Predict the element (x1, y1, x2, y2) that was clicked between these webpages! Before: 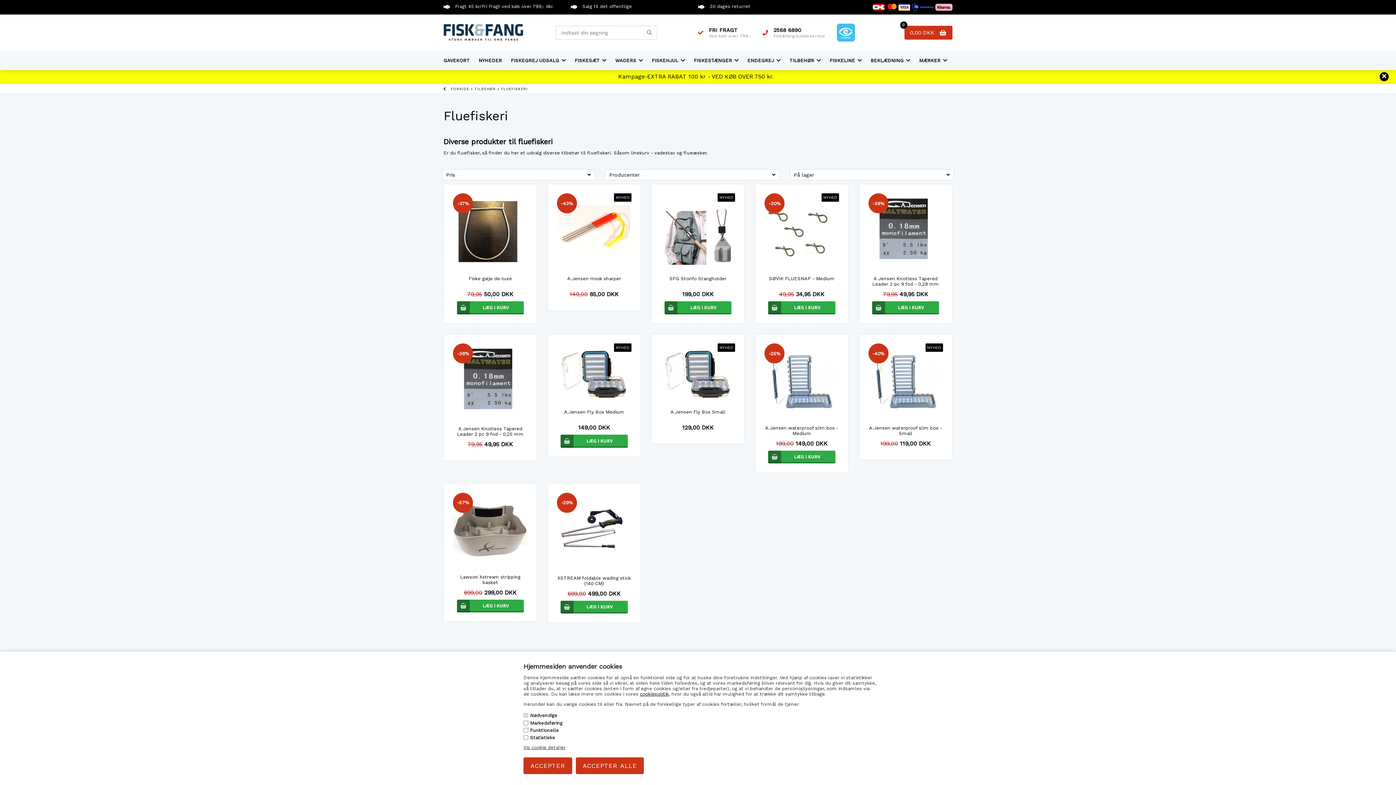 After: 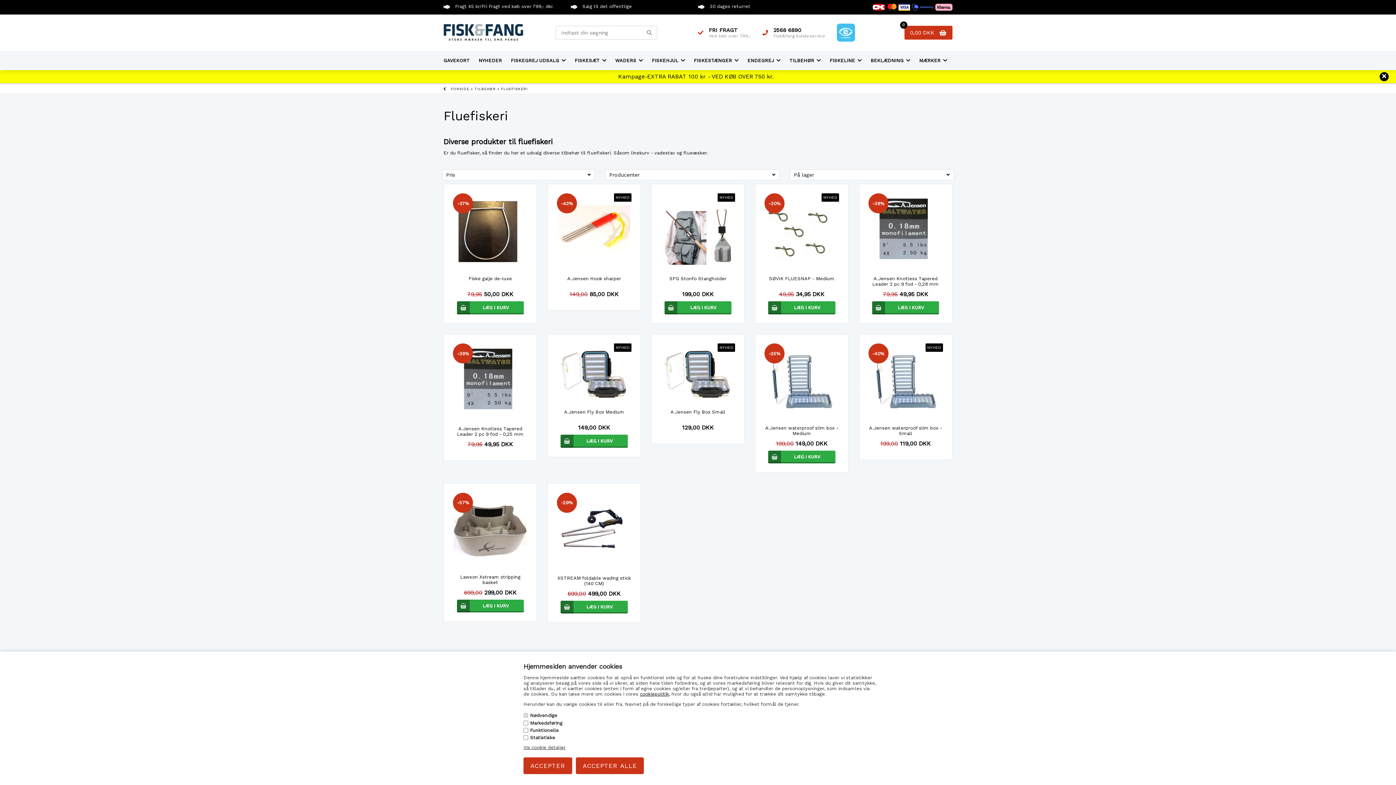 Action: bbox: (836, 23, 855, 41)